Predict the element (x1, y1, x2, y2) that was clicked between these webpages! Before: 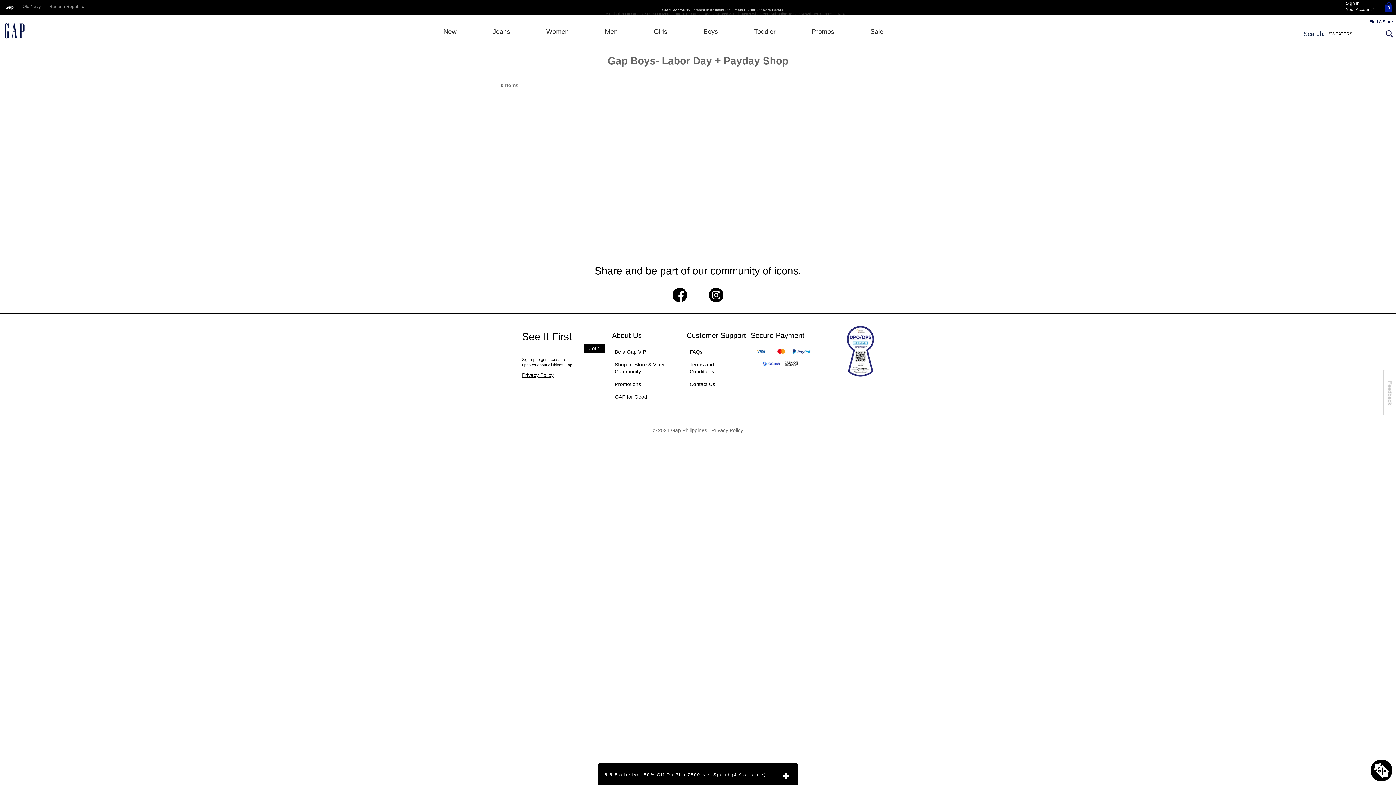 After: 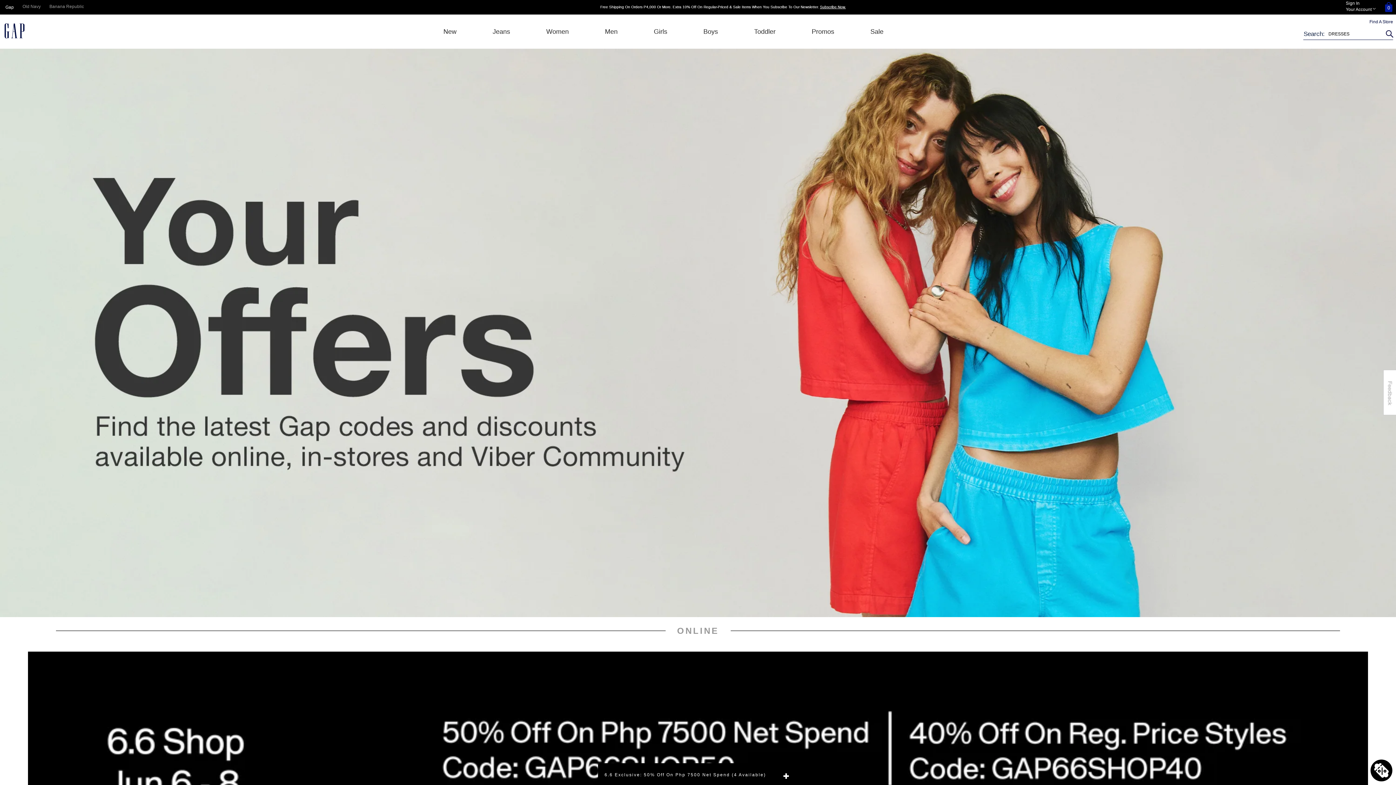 Action: bbox: (614, 381, 641, 387) label: Promotions